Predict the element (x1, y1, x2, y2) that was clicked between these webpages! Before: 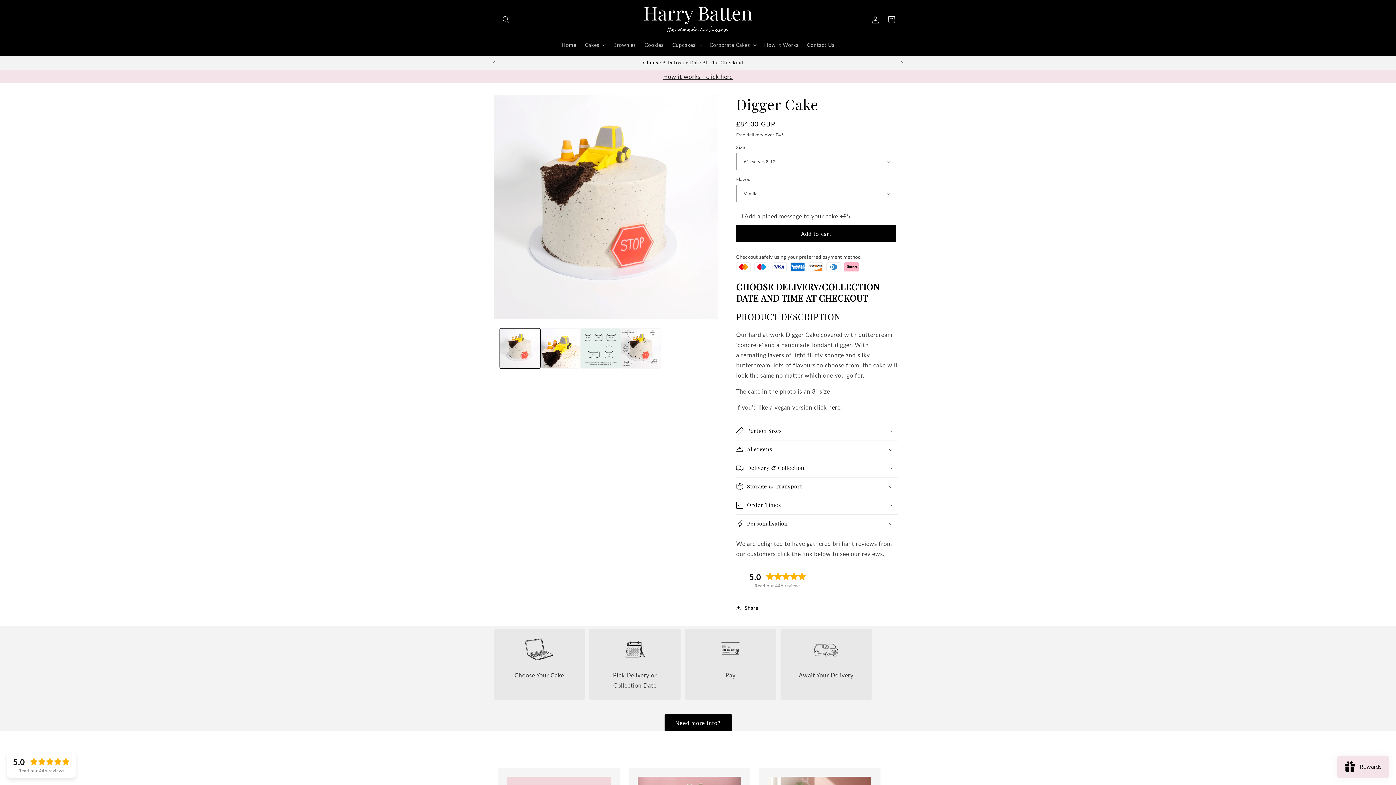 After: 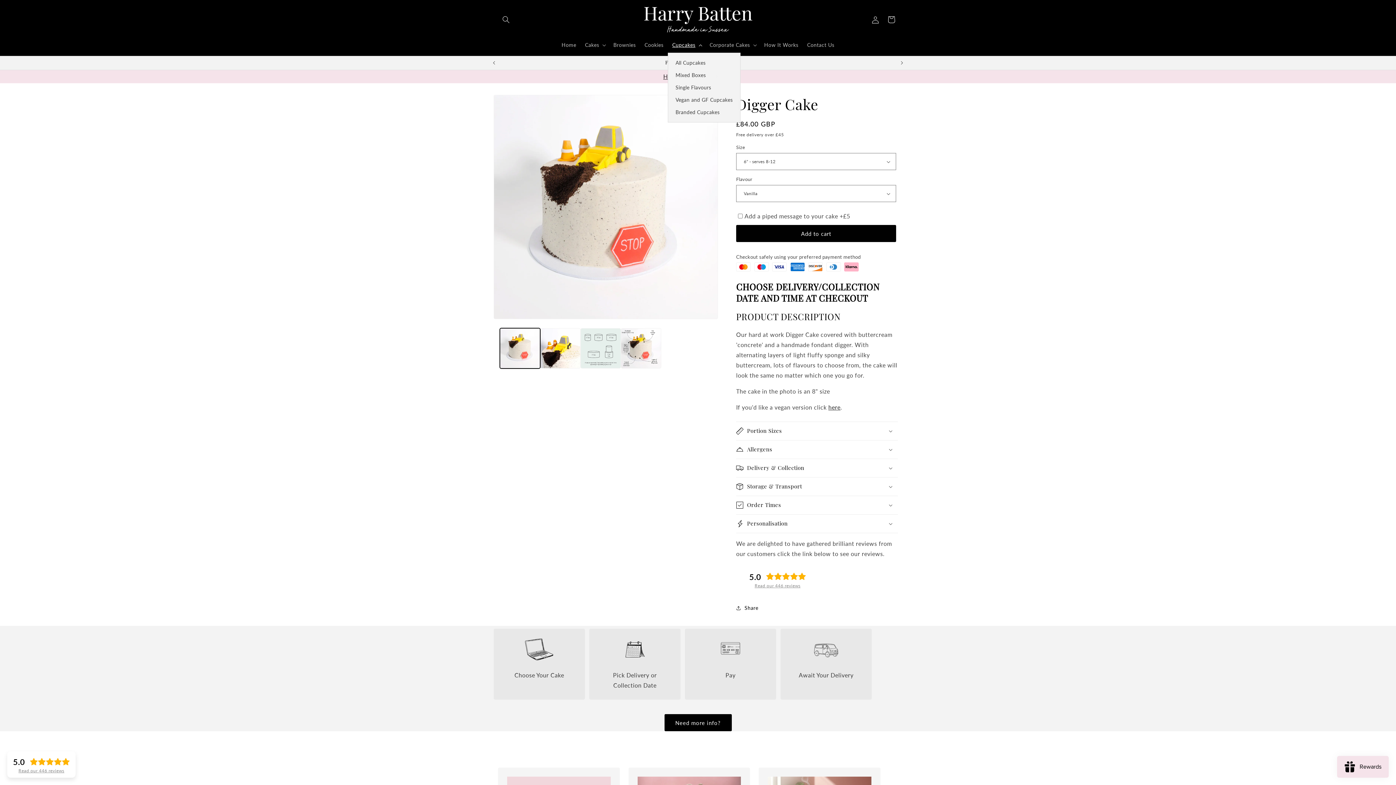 Action: bbox: (668, 37, 705, 52) label: Cupcakes